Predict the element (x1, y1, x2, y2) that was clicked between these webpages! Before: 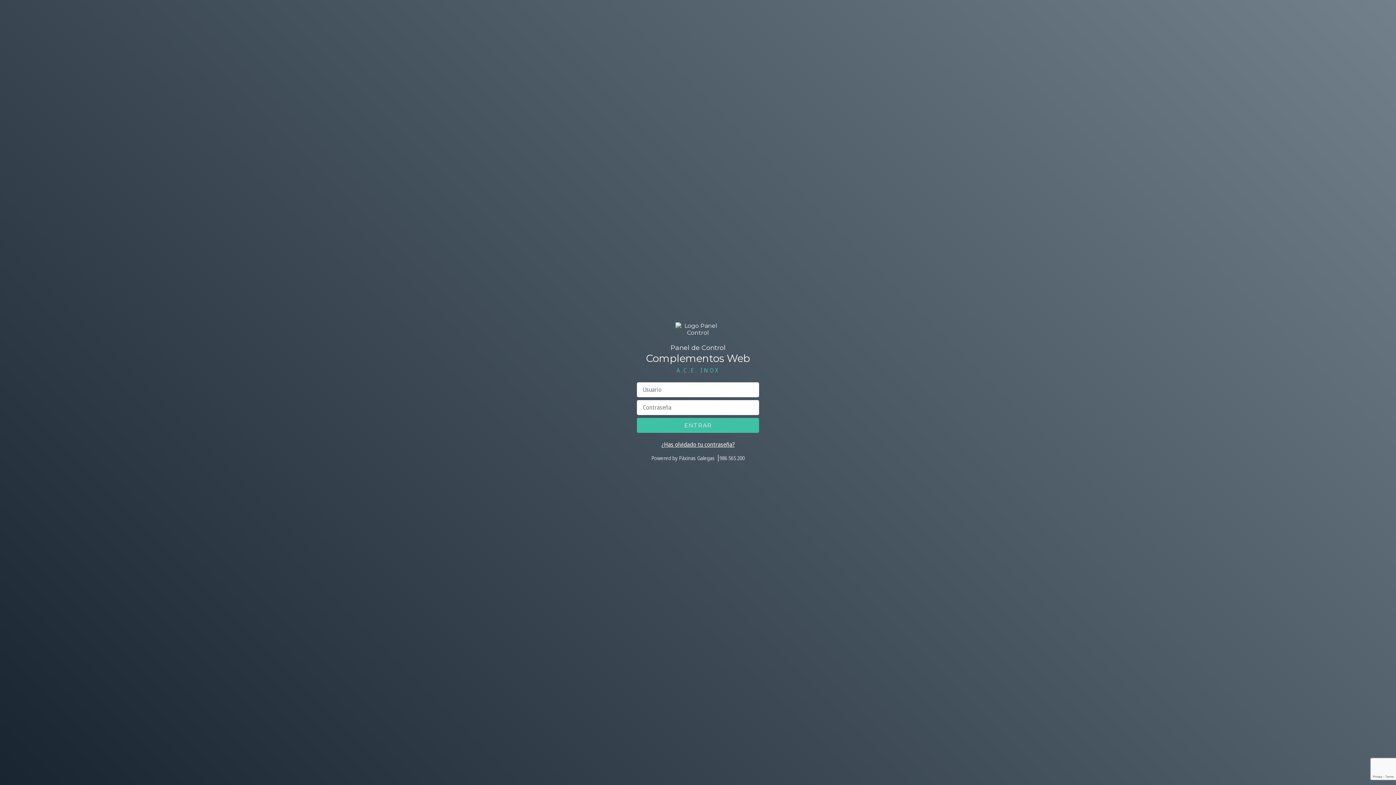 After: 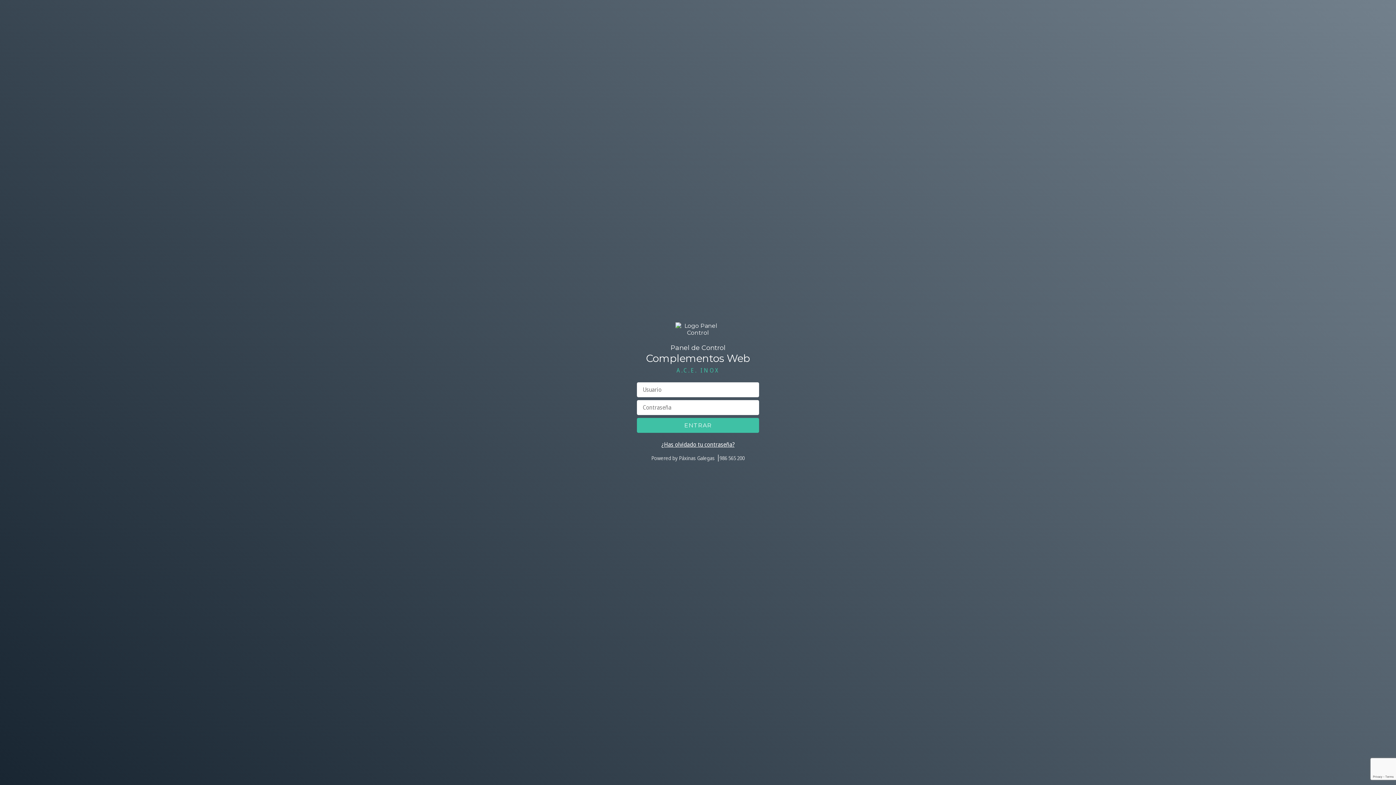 Action: bbox: (719, 453, 744, 462) label: 986 565 200